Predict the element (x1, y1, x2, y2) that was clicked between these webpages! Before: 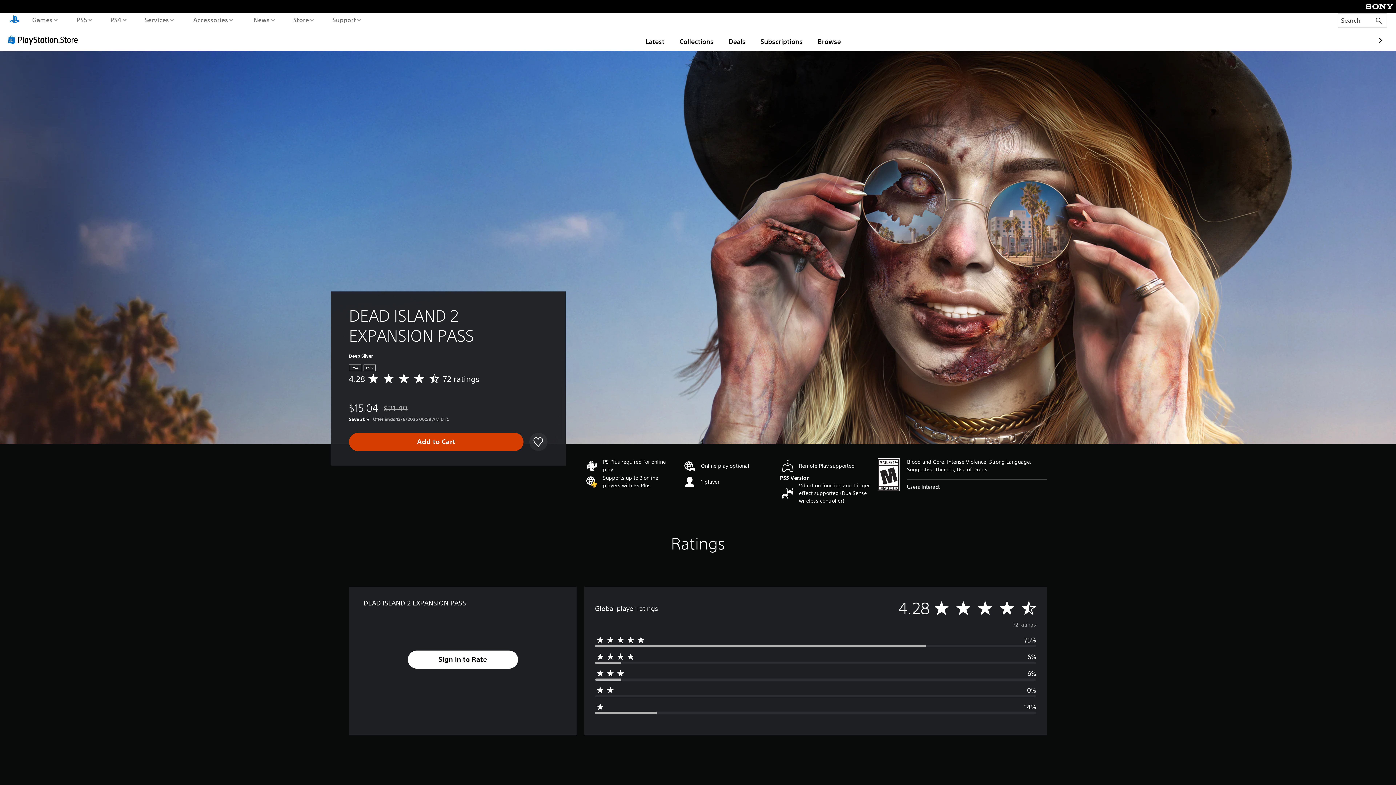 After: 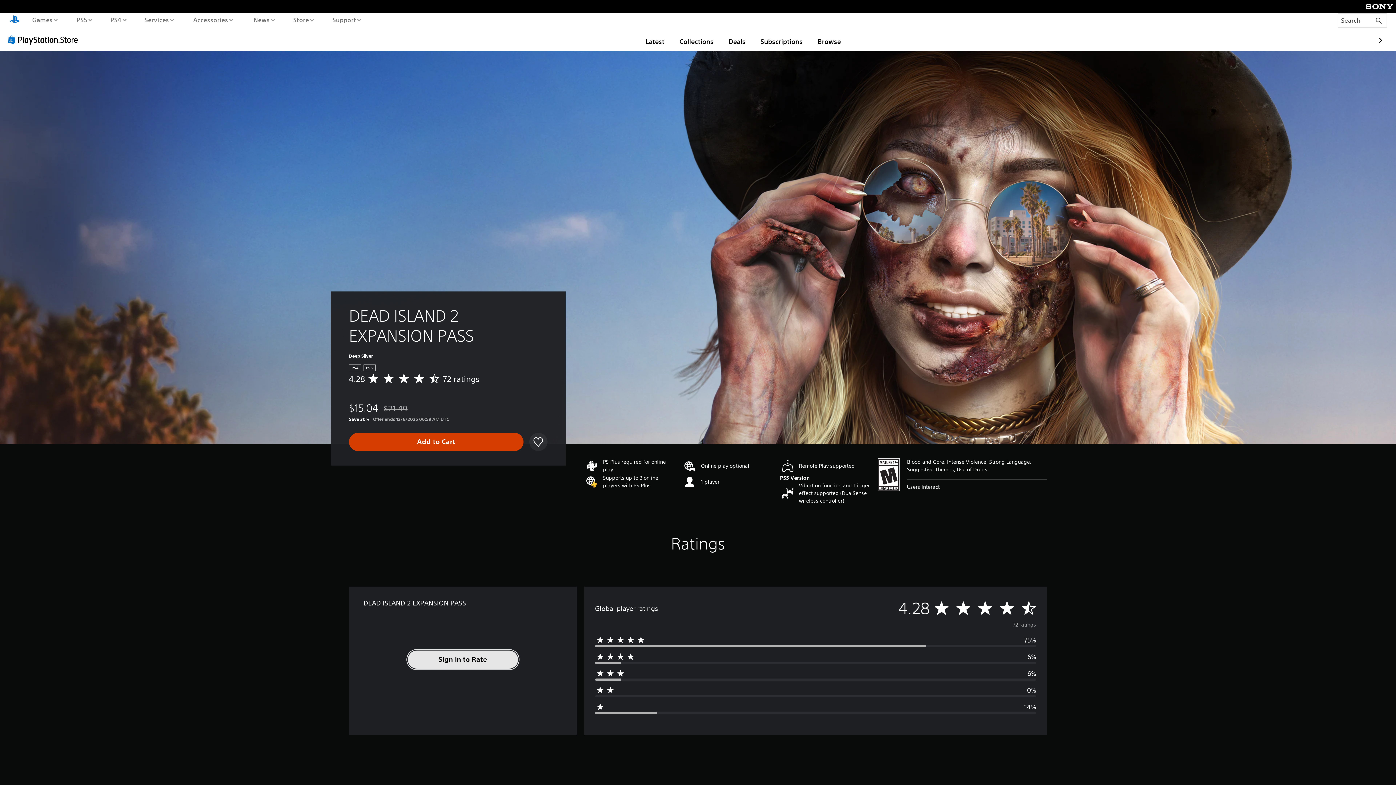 Action: label: Sign In to Rate bbox: (407, 650, 518, 669)